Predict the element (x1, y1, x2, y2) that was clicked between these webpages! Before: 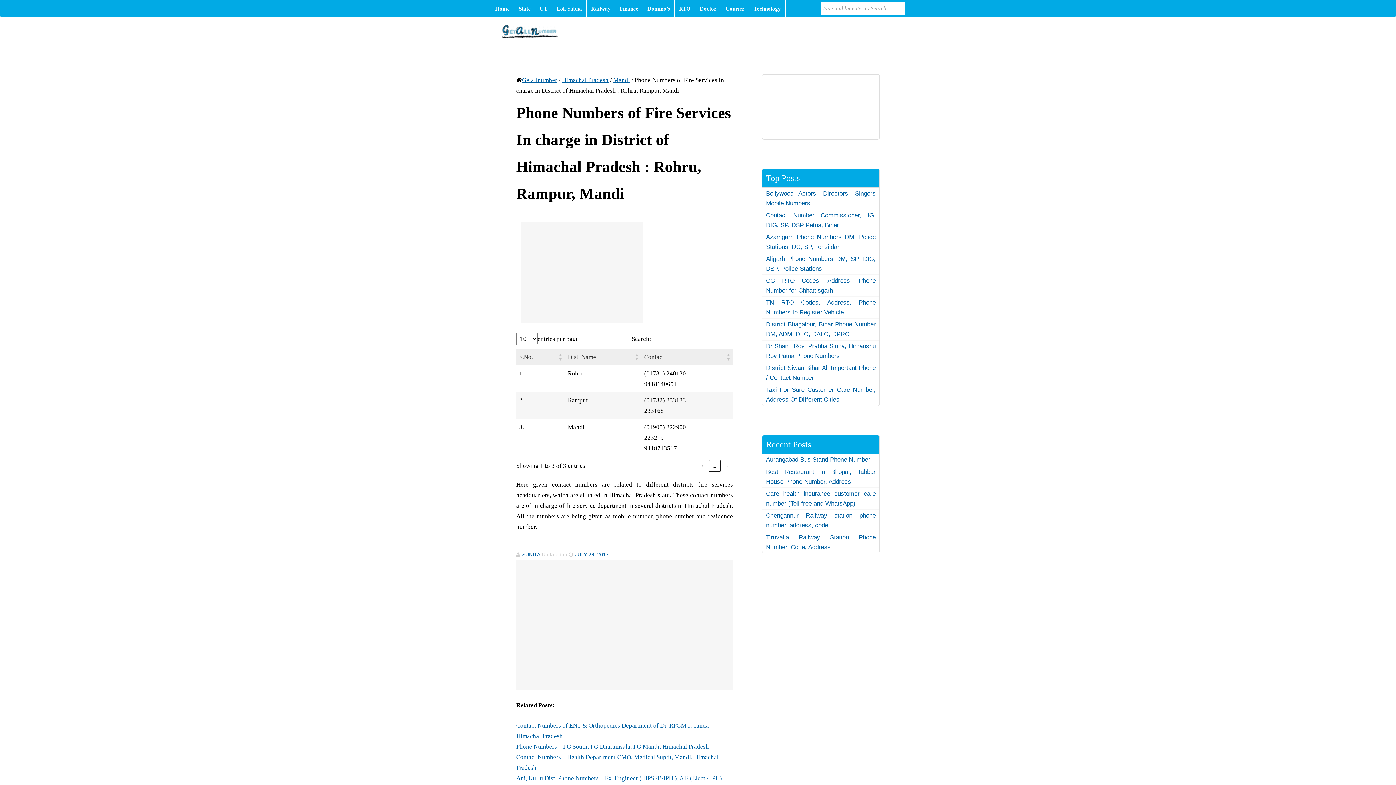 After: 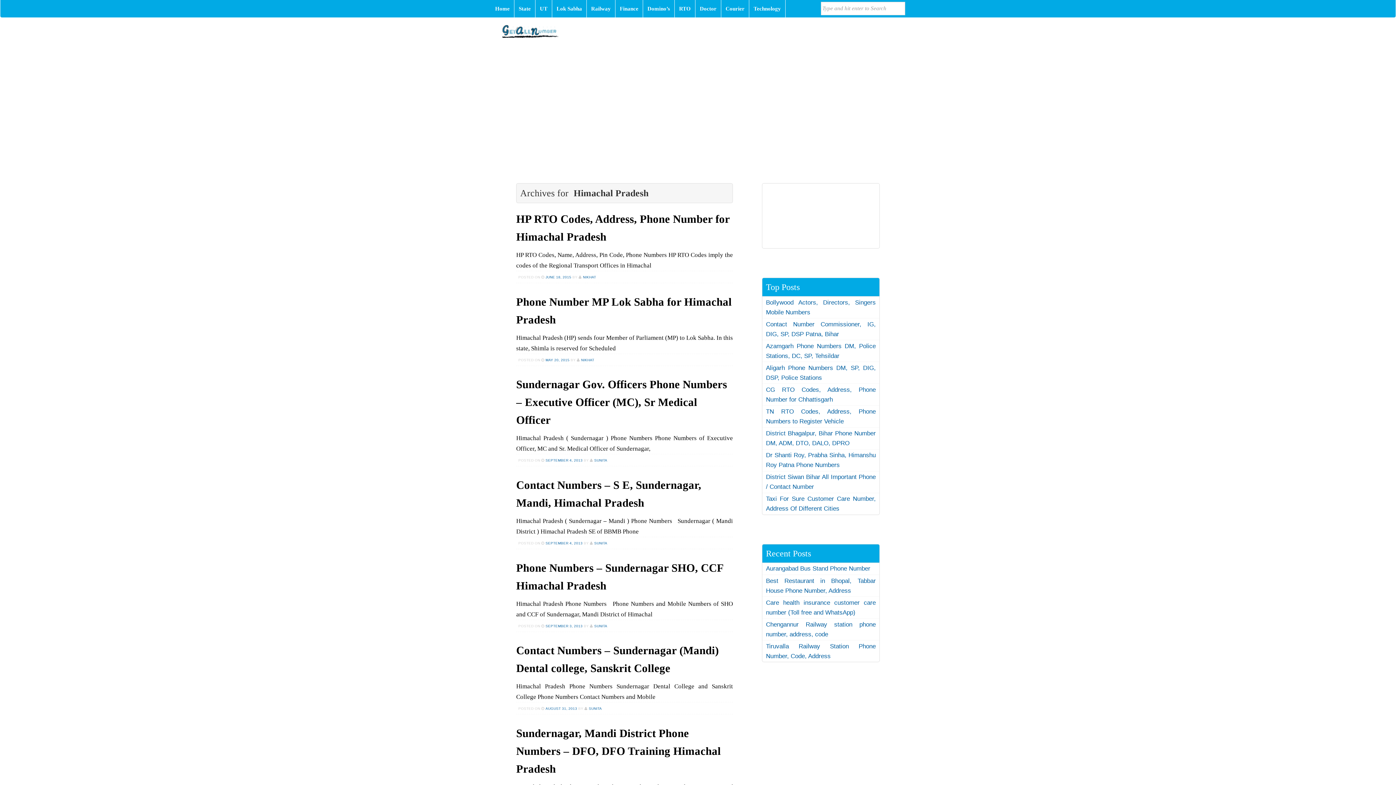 Action: label: Himachal Pradesh bbox: (562, 76, 608, 83)